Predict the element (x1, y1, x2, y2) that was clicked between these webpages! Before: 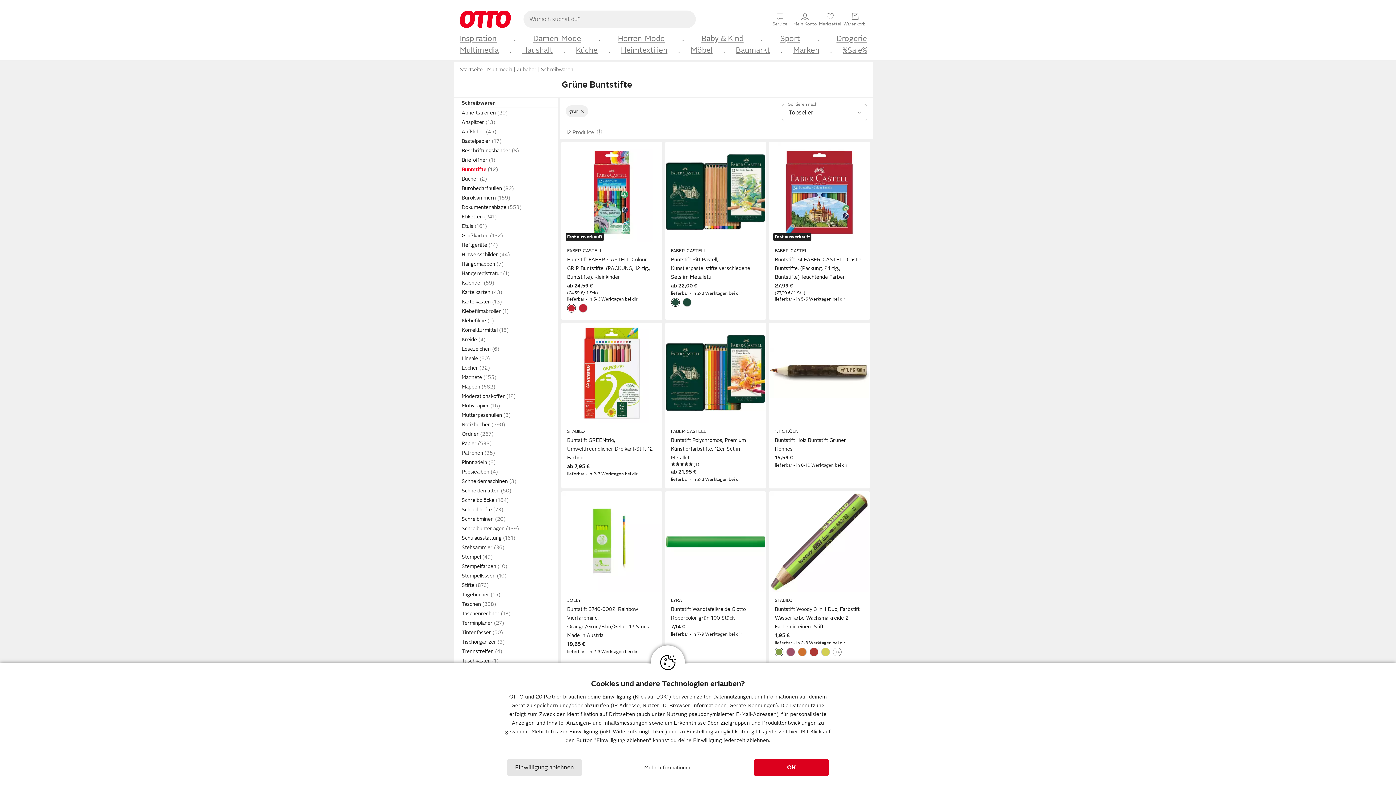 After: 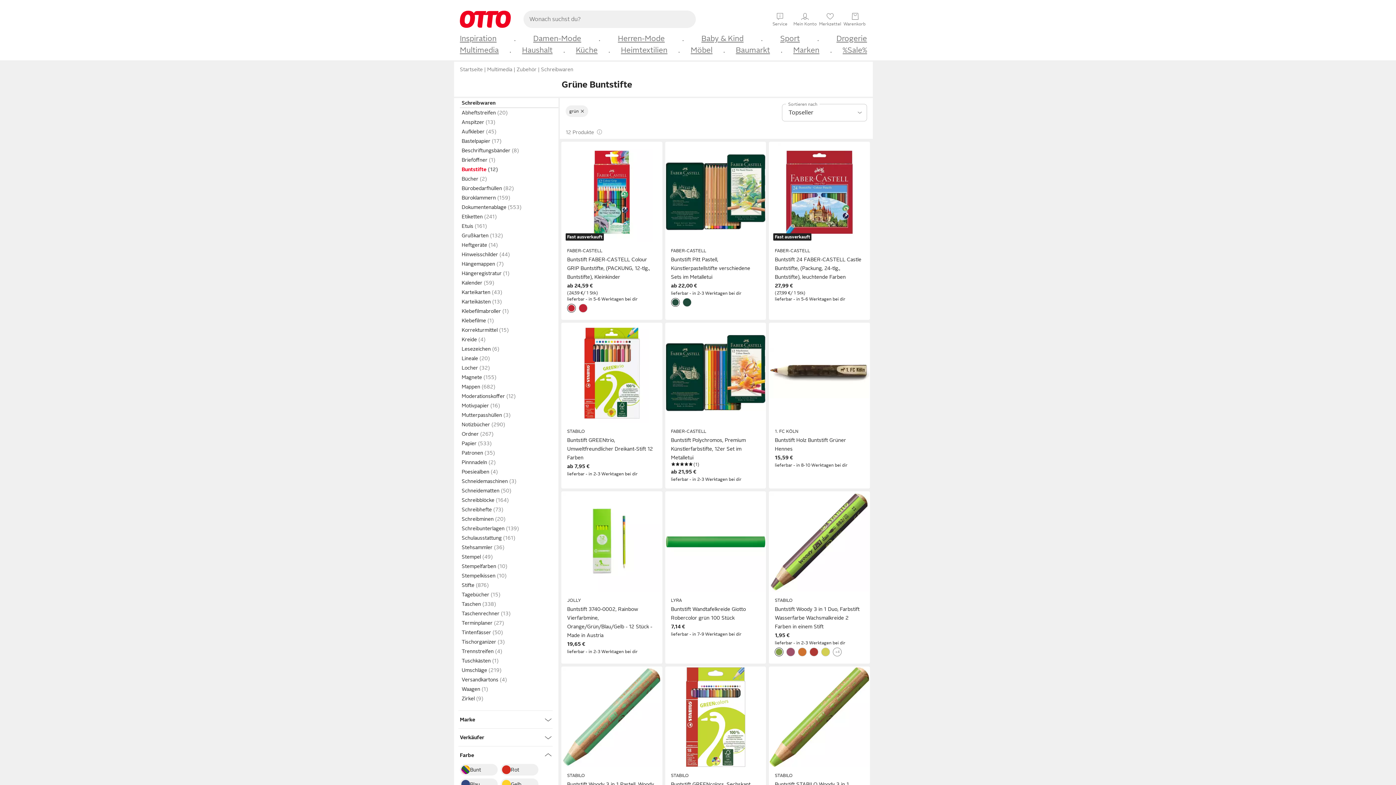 Action: label: Einwilligung ablehnen bbox: (506, 759, 582, 776)